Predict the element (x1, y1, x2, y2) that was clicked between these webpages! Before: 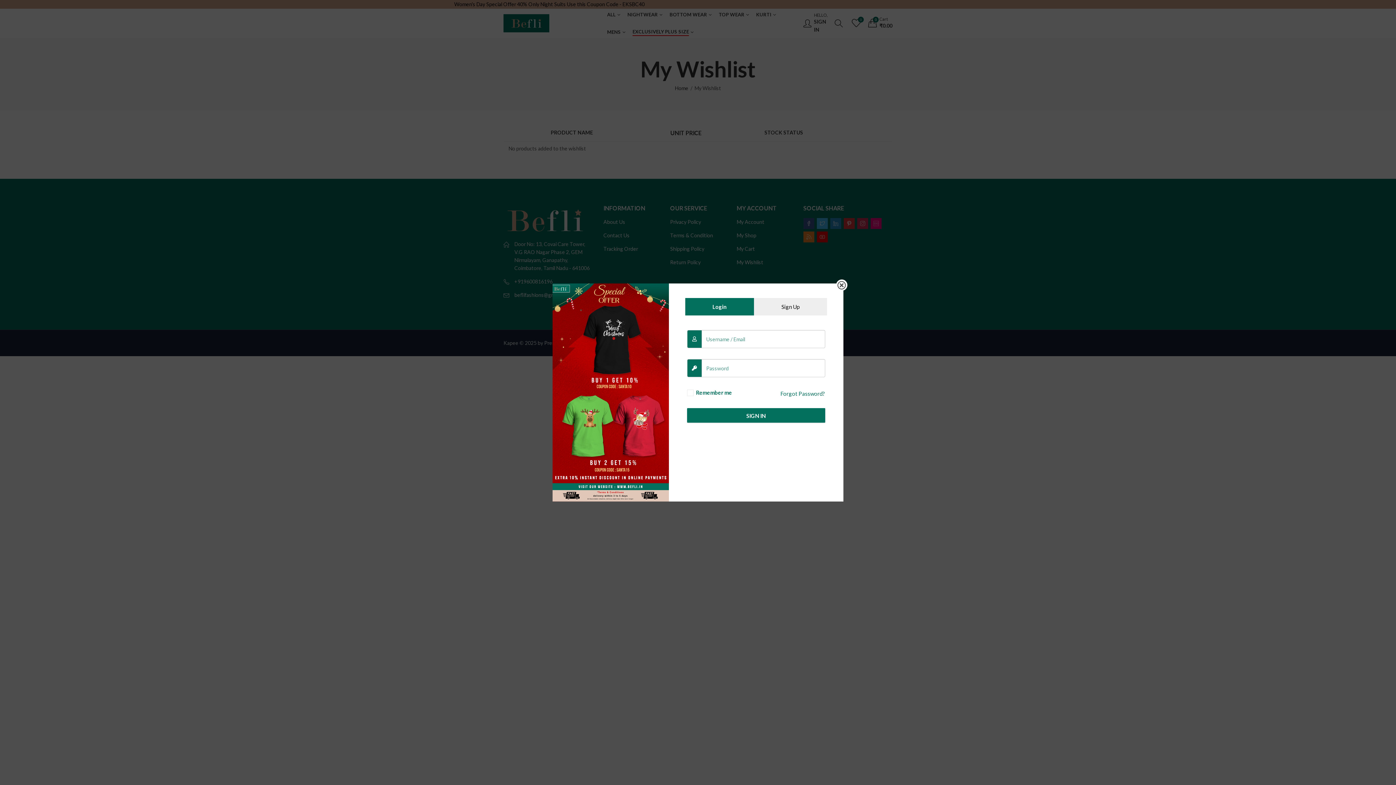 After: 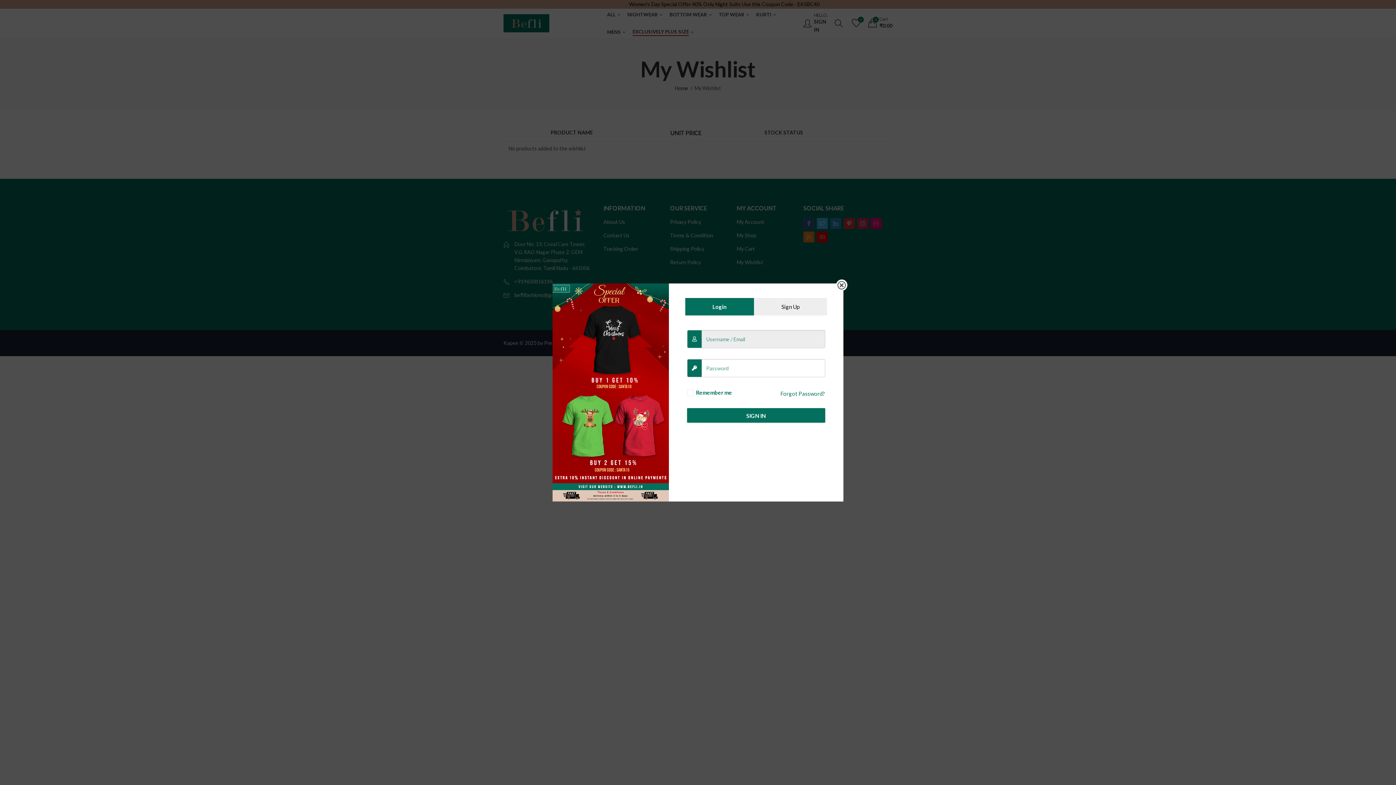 Action: label: SIGN IN bbox: (687, 408, 825, 422)